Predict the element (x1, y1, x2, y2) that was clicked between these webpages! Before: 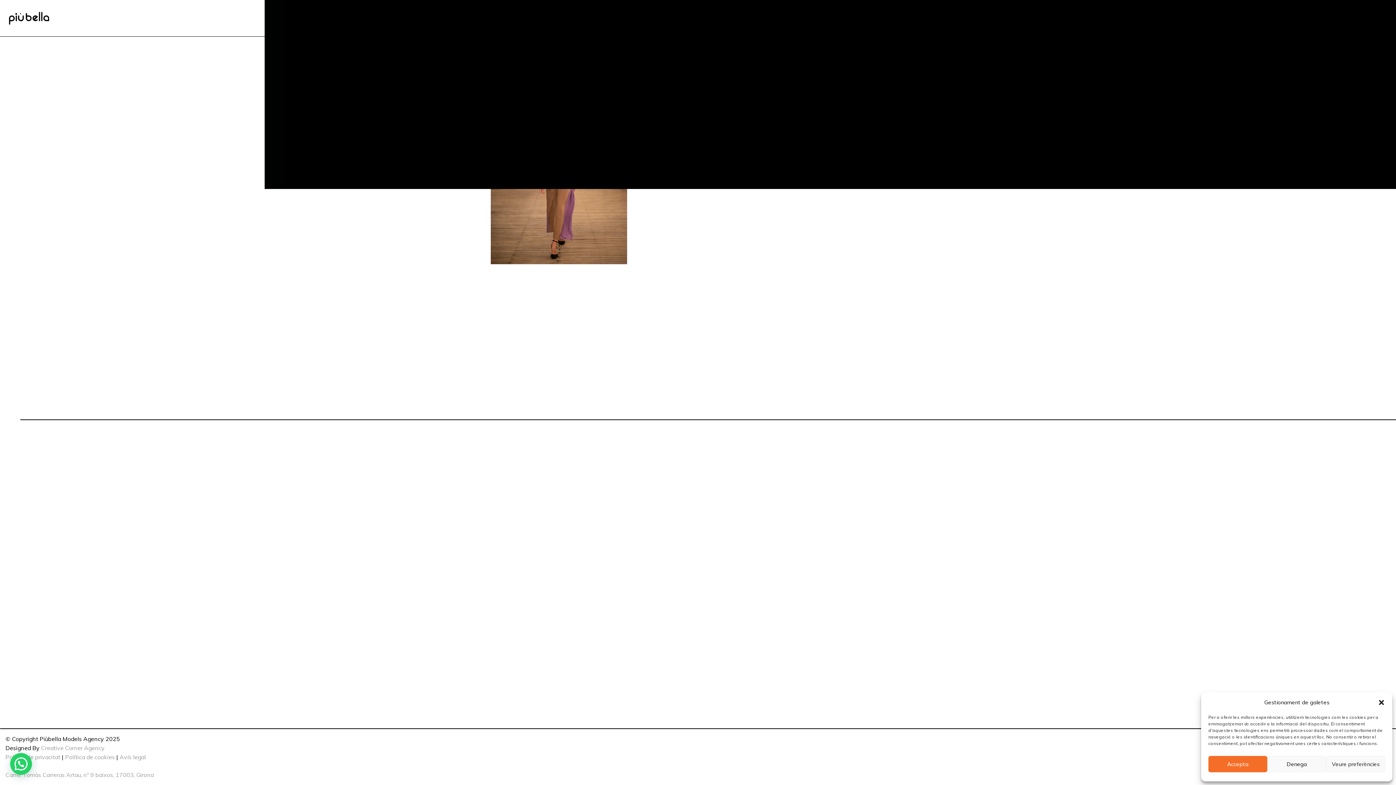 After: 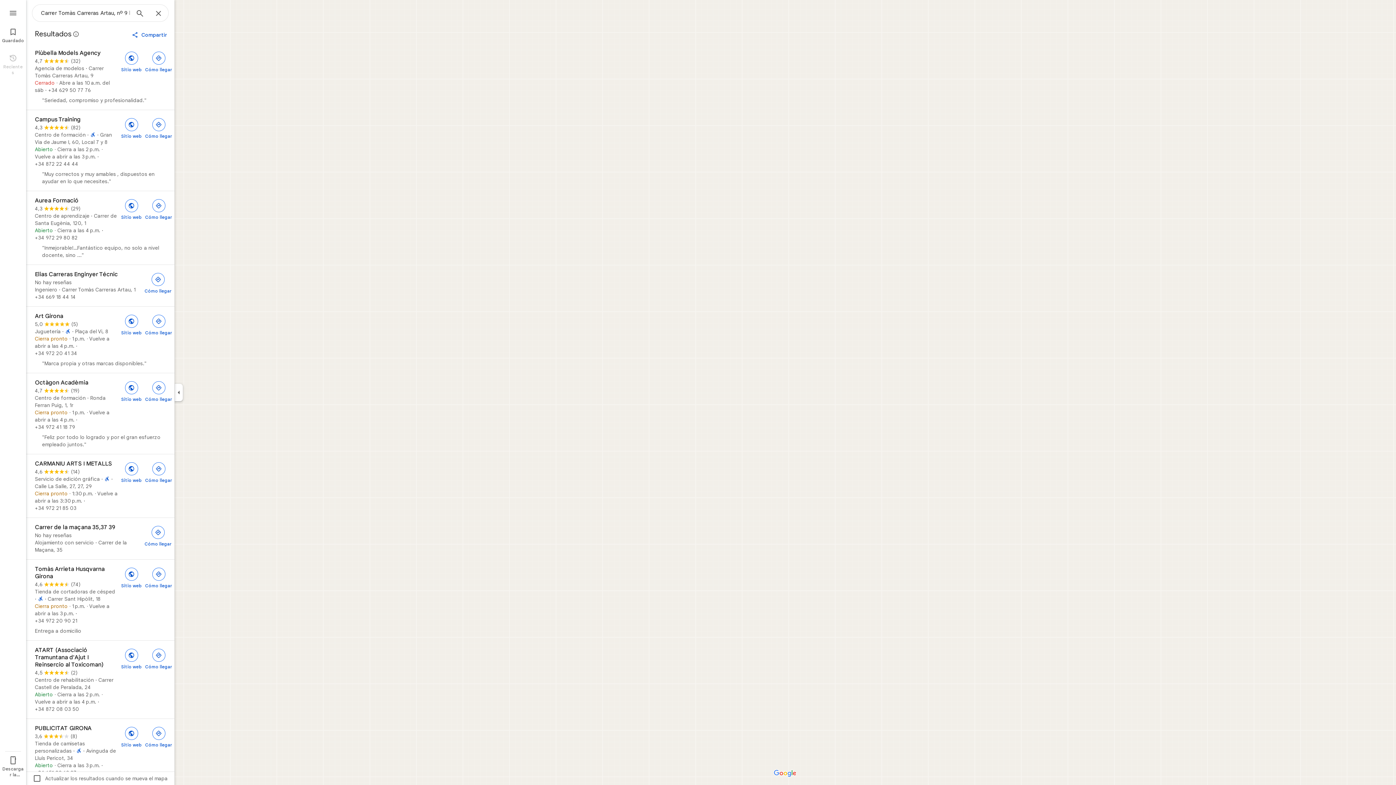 Action: label: Carrer Tomàs Carreras Artau, nº 9 baixos, 17003, Girona bbox: (5, 771, 153, 778)